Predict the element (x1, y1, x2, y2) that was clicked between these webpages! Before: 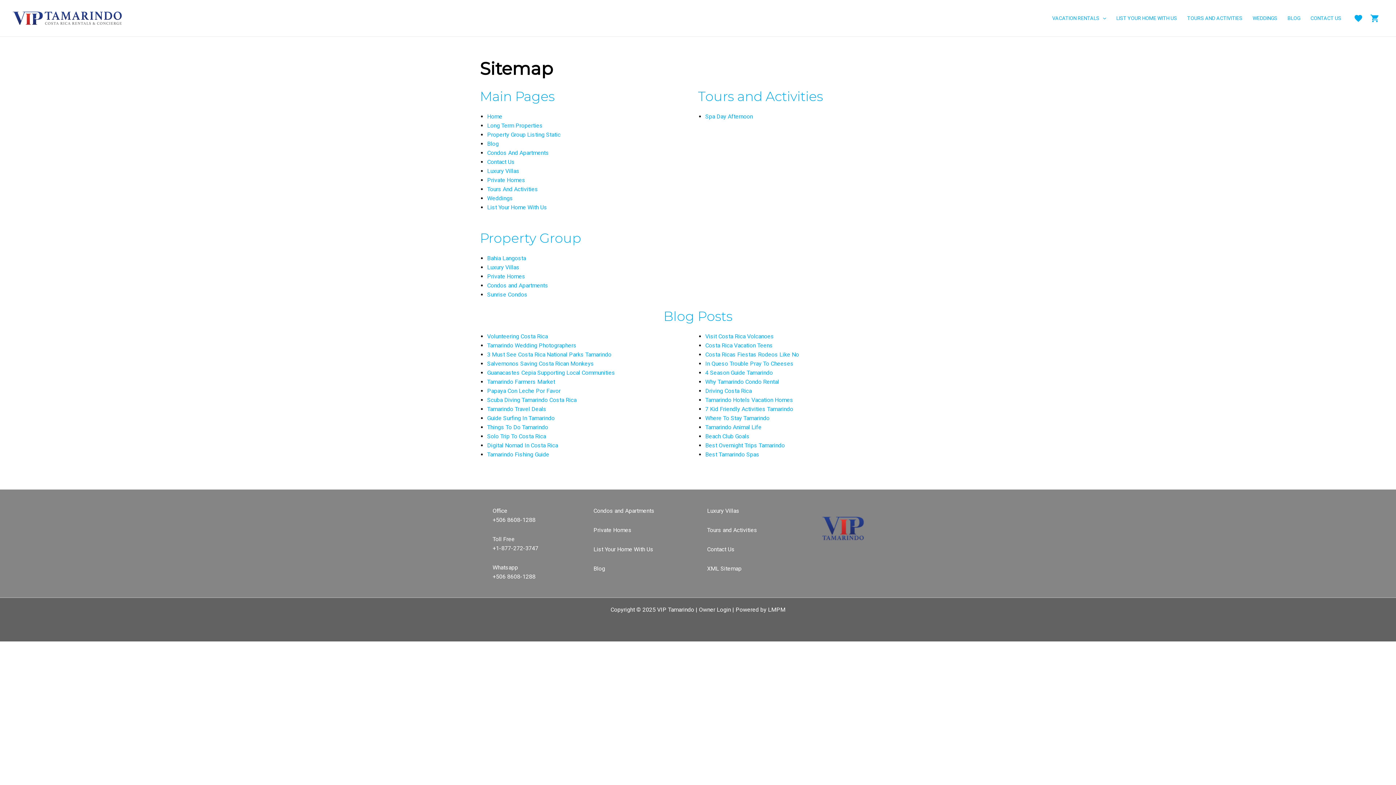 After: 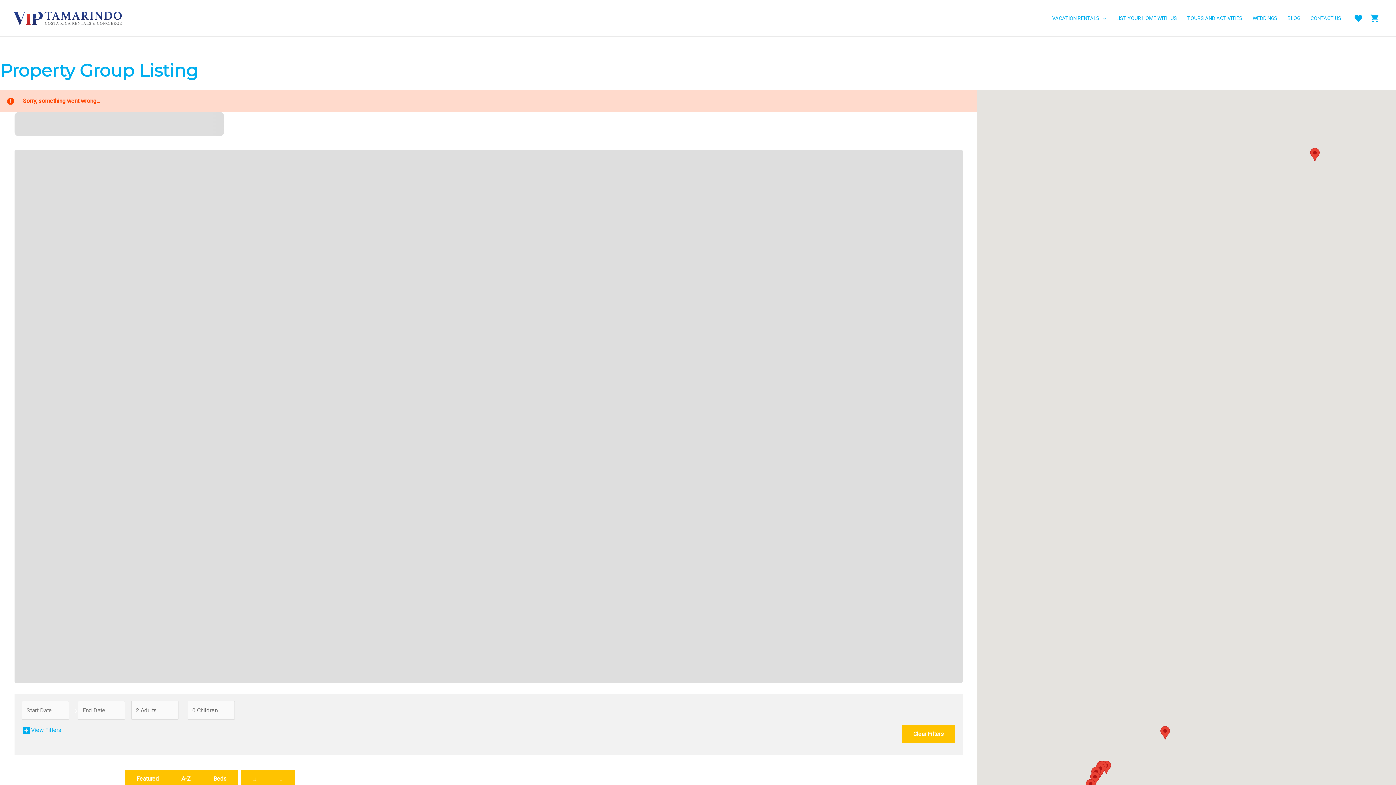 Action: label: Property Group Listing Static bbox: (487, 131, 560, 138)